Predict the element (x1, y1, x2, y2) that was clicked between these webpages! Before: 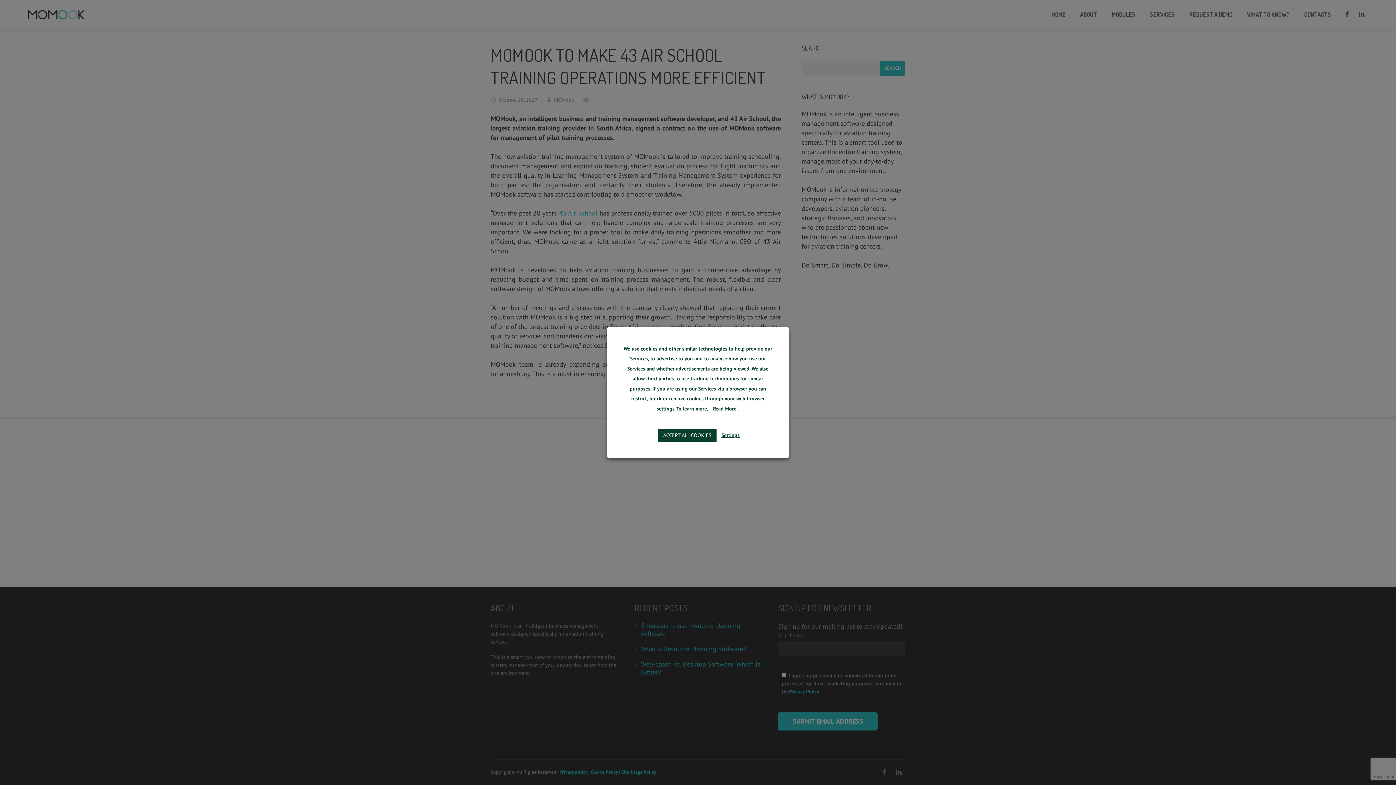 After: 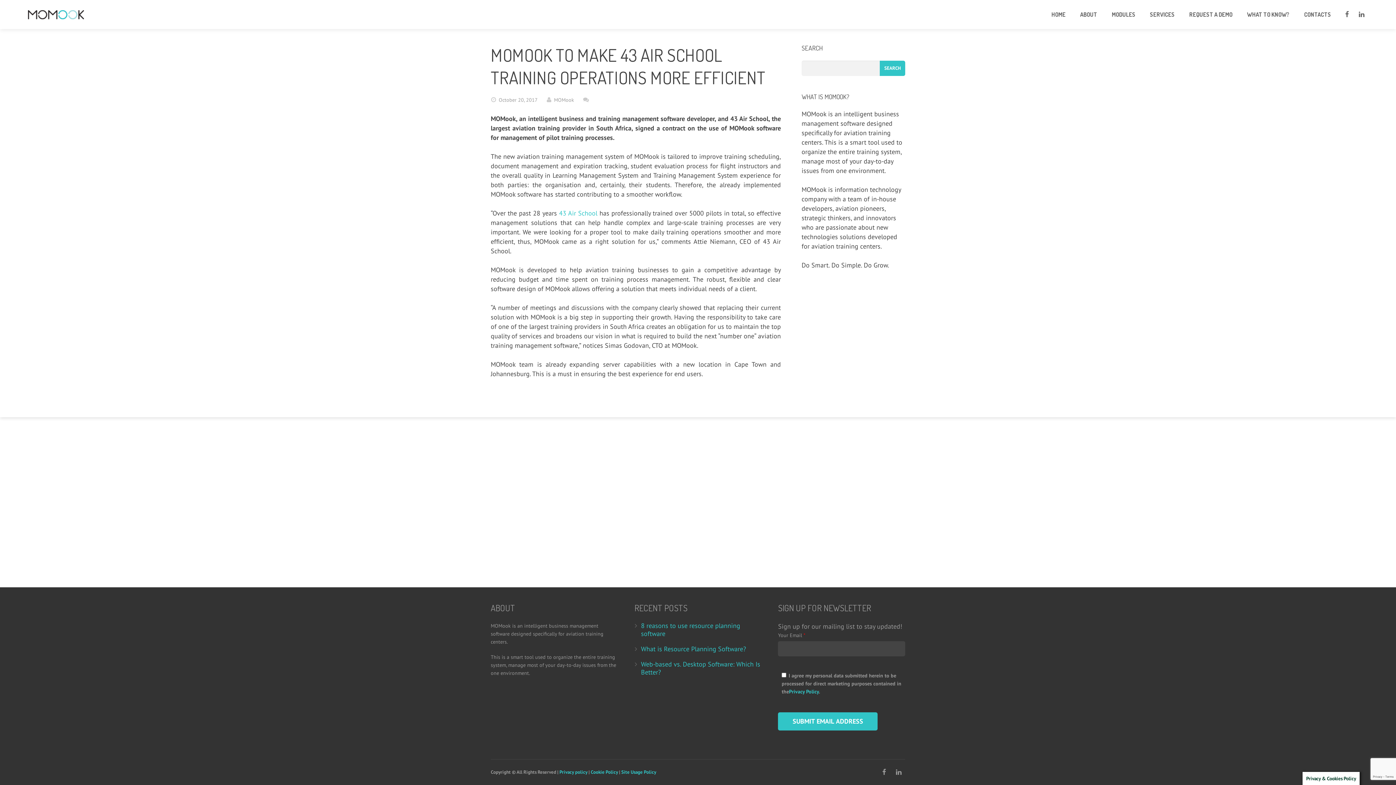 Action: label: ACCEPT ALL COOKIES bbox: (658, 428, 716, 442)